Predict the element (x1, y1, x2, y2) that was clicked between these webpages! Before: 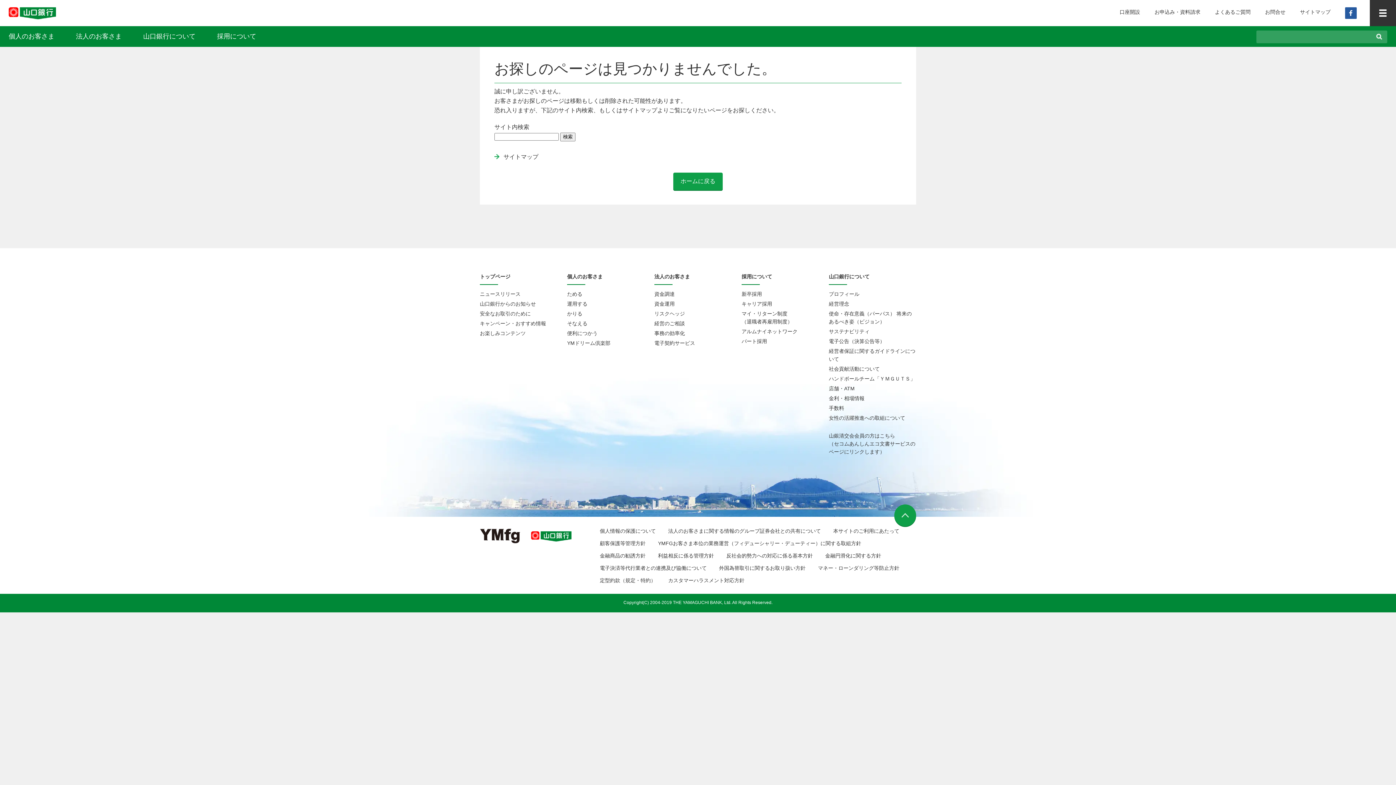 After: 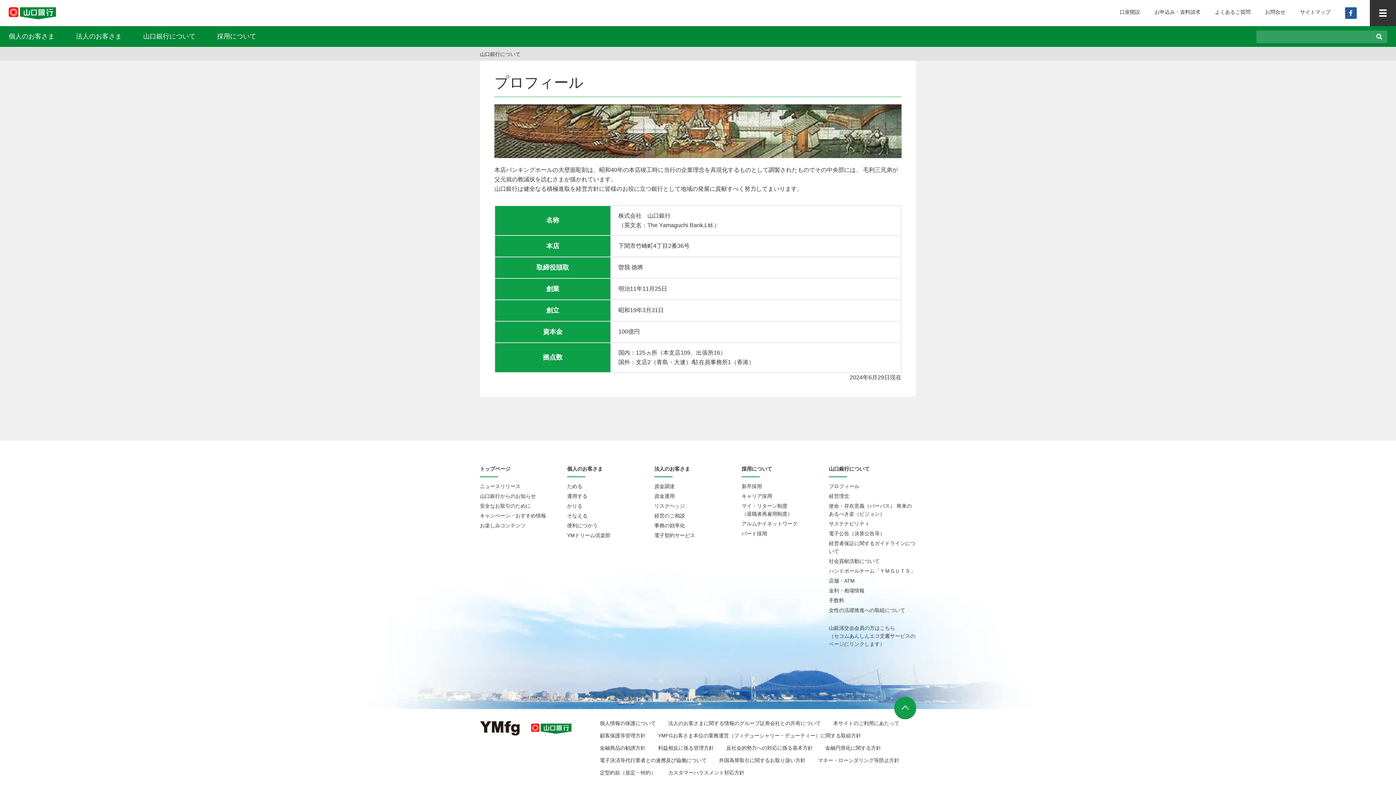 Action: bbox: (829, 291, 859, 297) label: プロフィール